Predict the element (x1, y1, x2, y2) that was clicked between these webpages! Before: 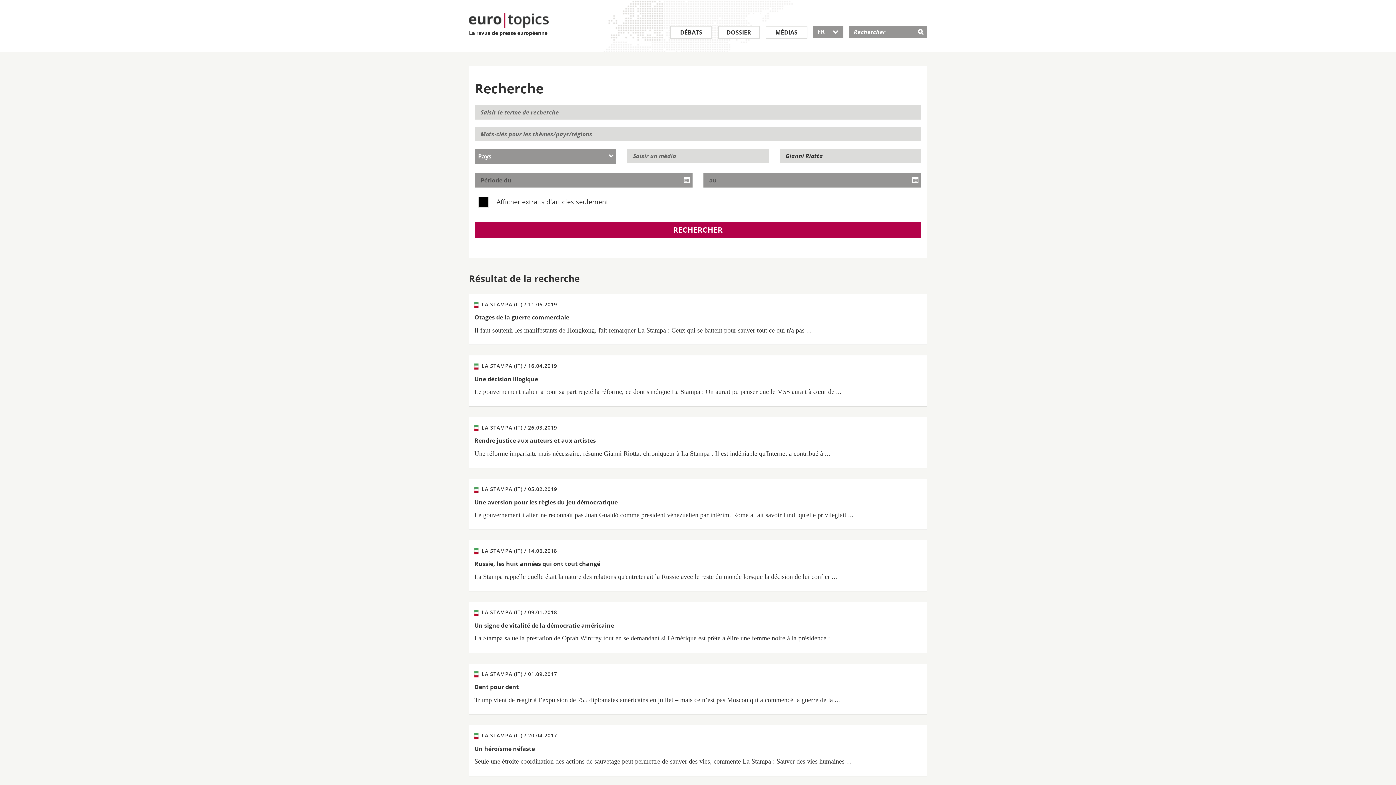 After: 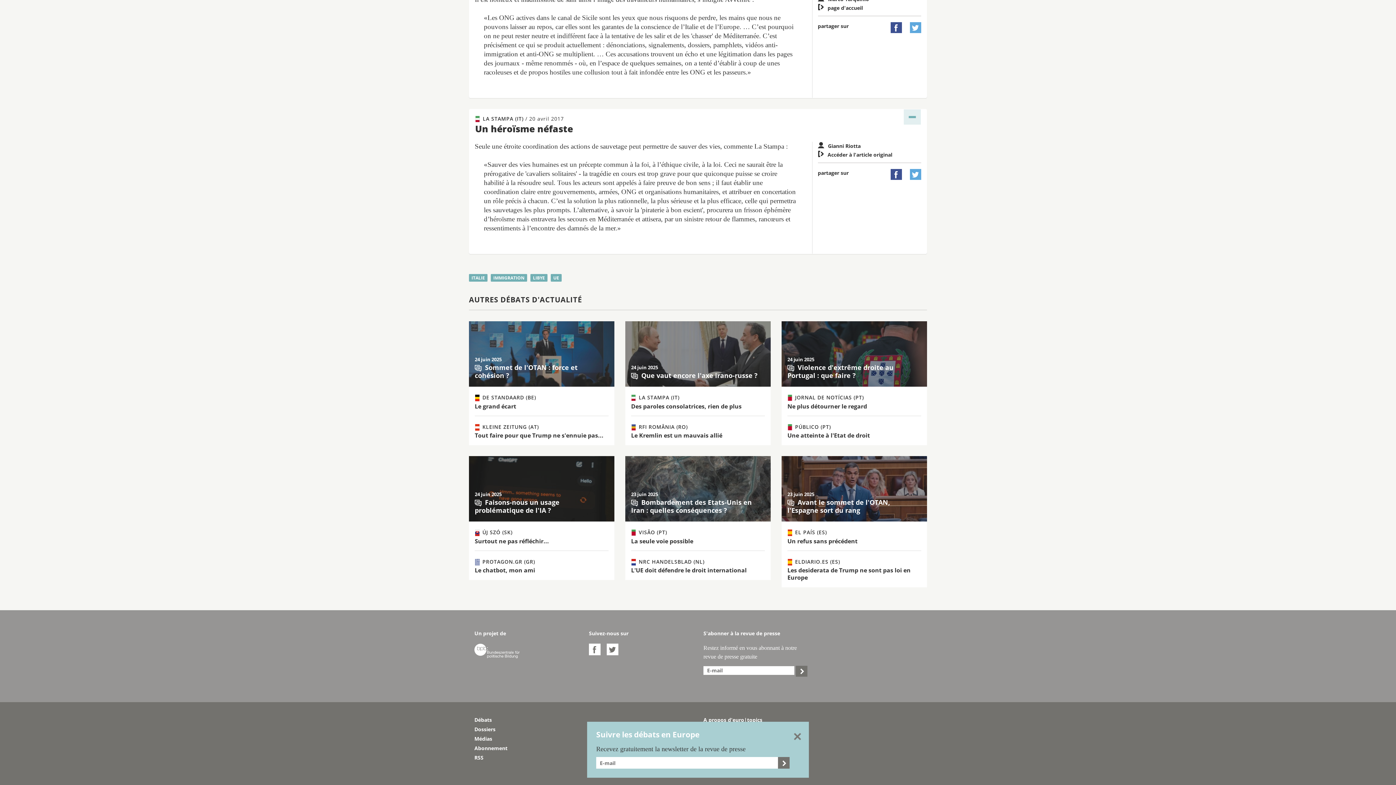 Action: bbox: (474, 731, 921, 766) label:  LA STAMPA (IT) / 20.04.2017
Un héroïsme néfaste

Seule une étroite coordination des actions de sauvetage peut permettre de sauver des vies, commente La Stampa : Sauver des vies humaines ...